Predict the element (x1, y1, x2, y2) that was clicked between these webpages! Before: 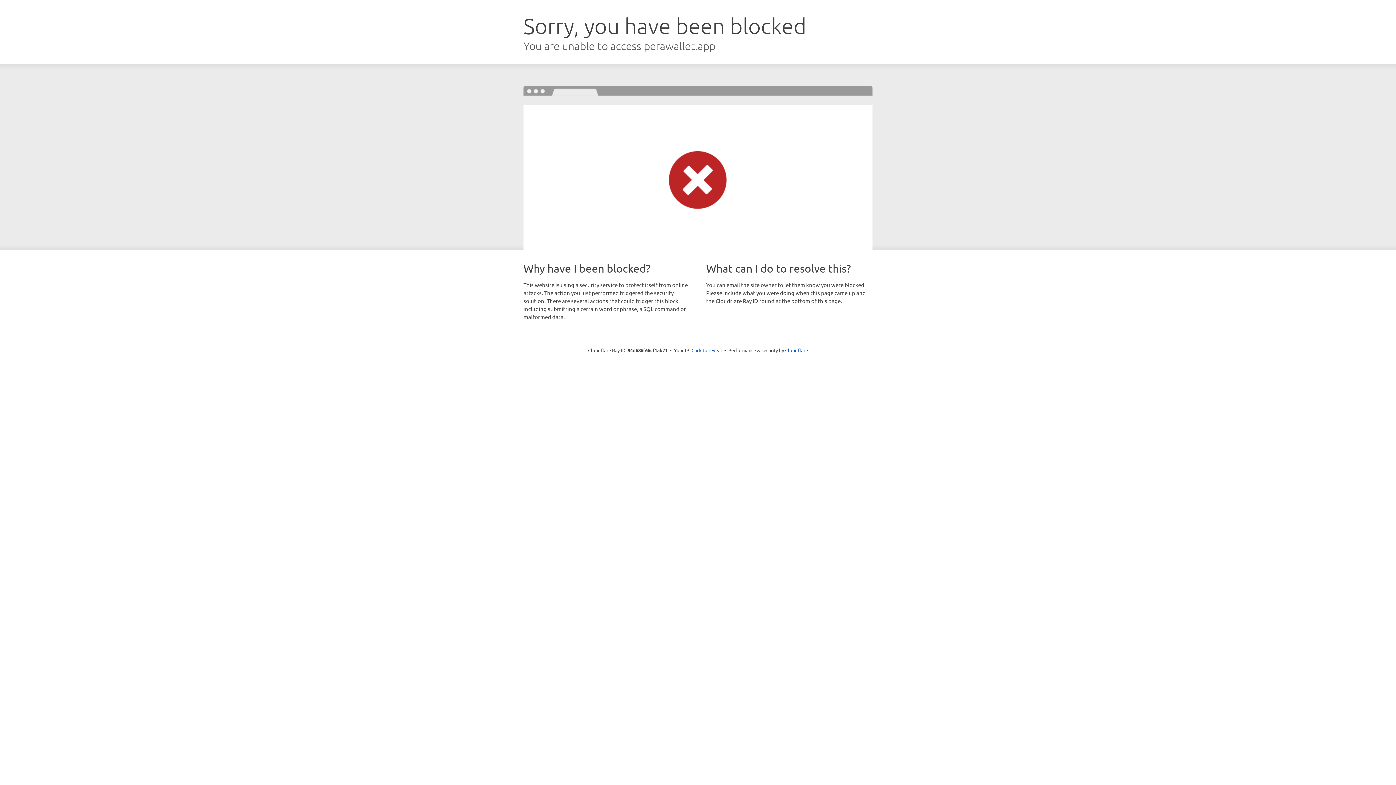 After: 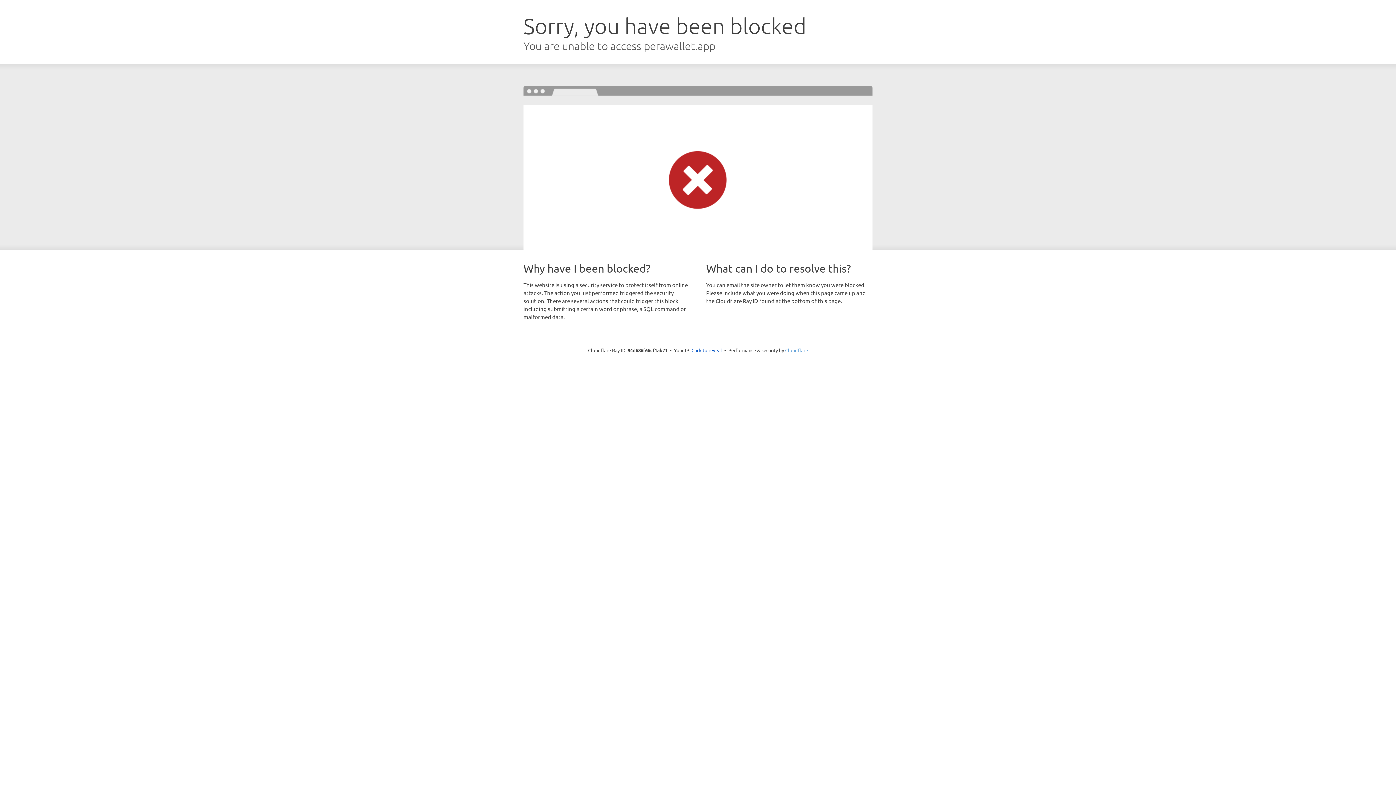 Action: bbox: (785, 347, 808, 353) label: Cloudflare